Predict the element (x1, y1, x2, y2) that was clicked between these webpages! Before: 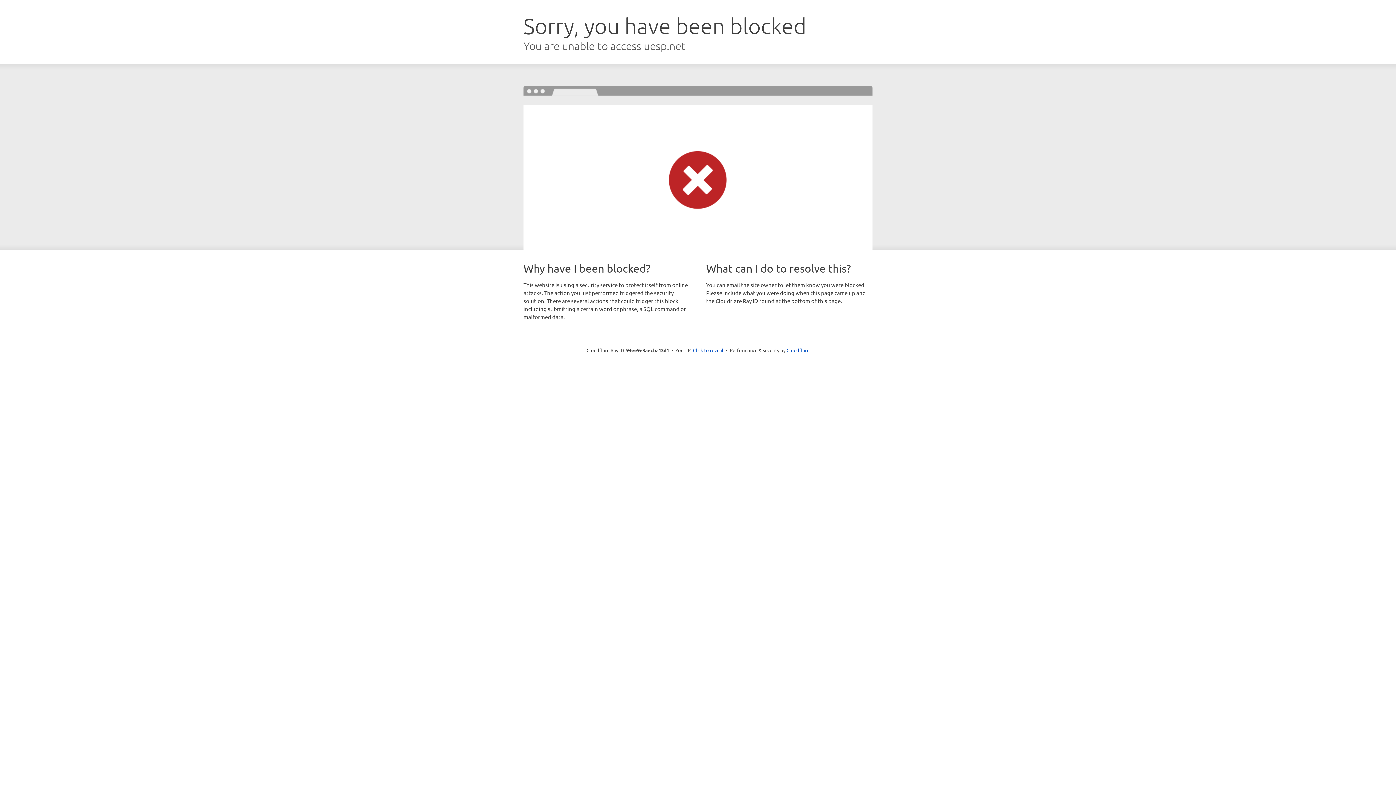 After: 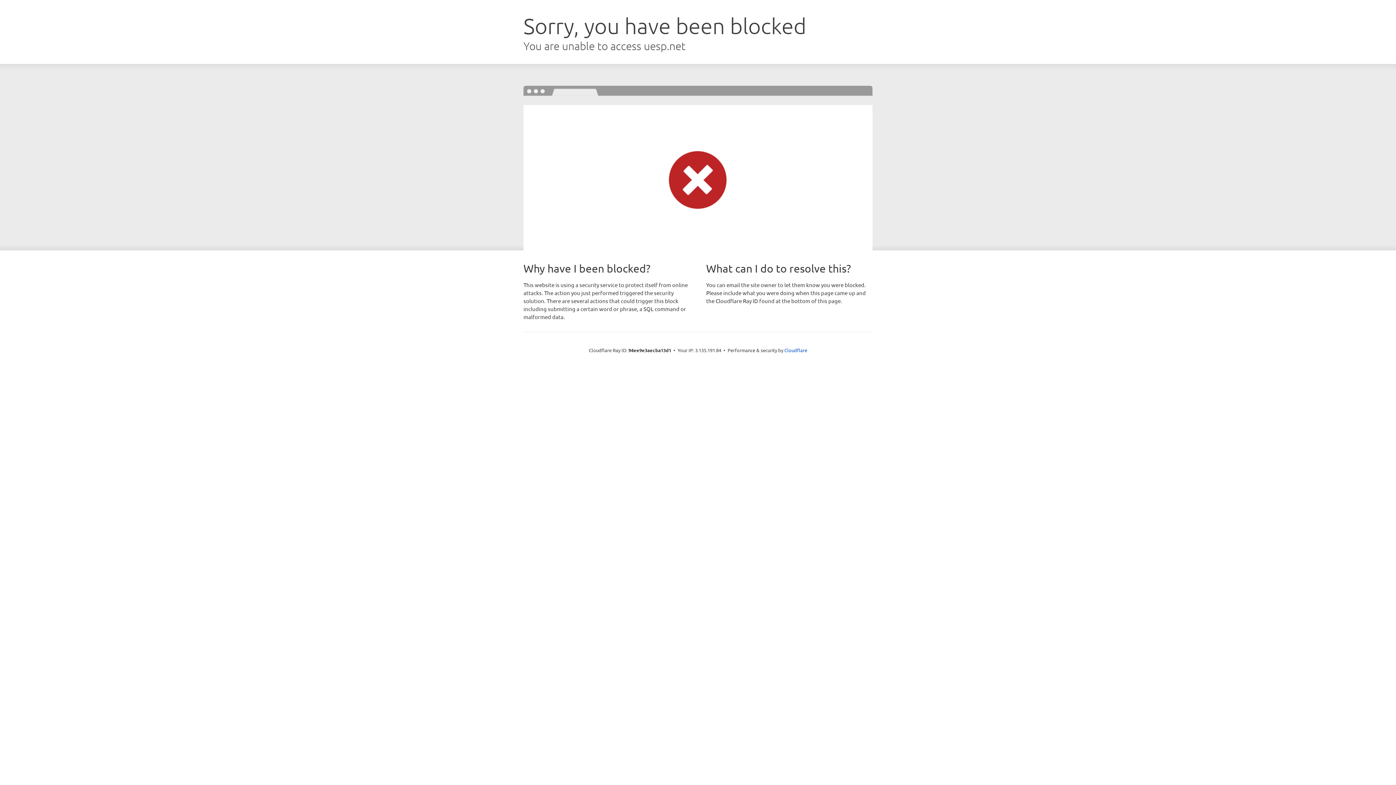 Action: label: Click to reveal bbox: (693, 346, 723, 353)